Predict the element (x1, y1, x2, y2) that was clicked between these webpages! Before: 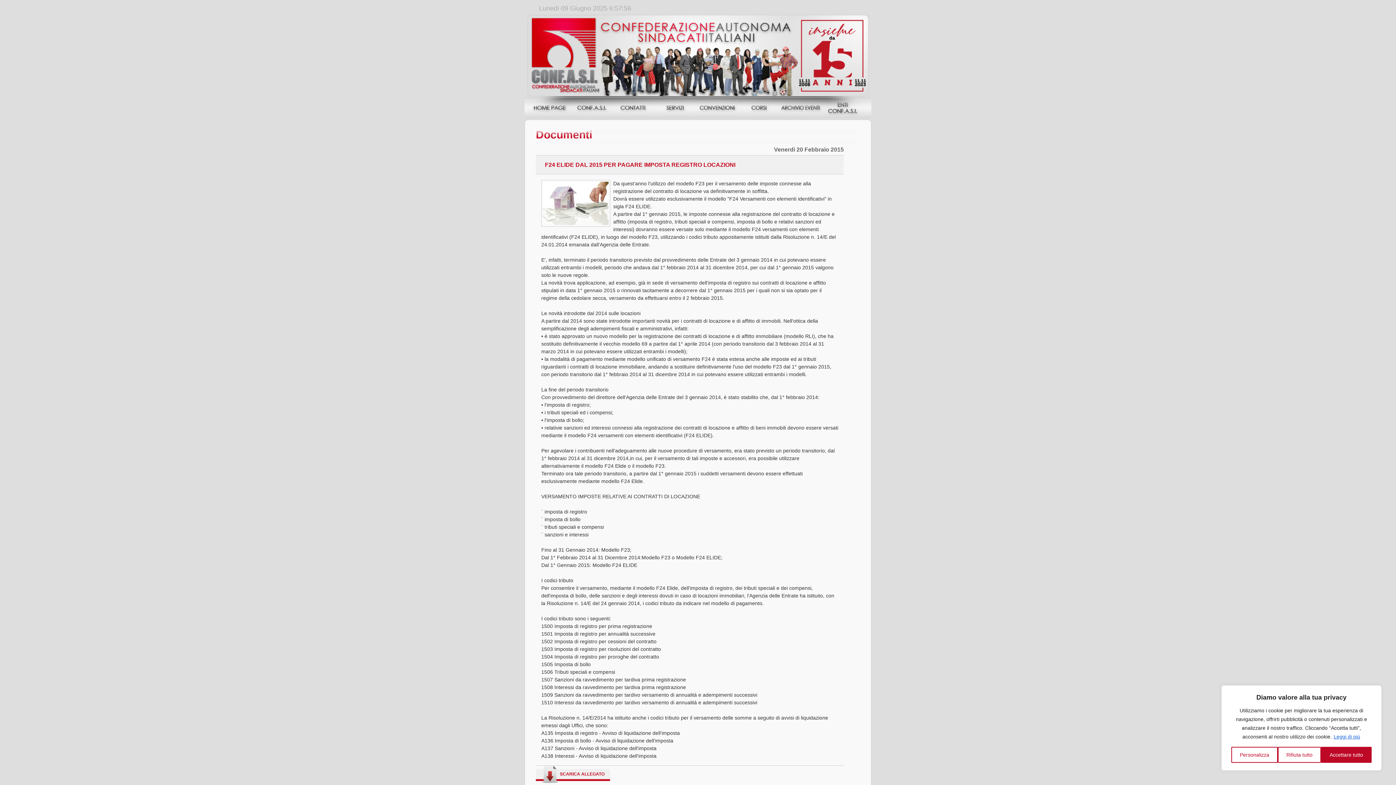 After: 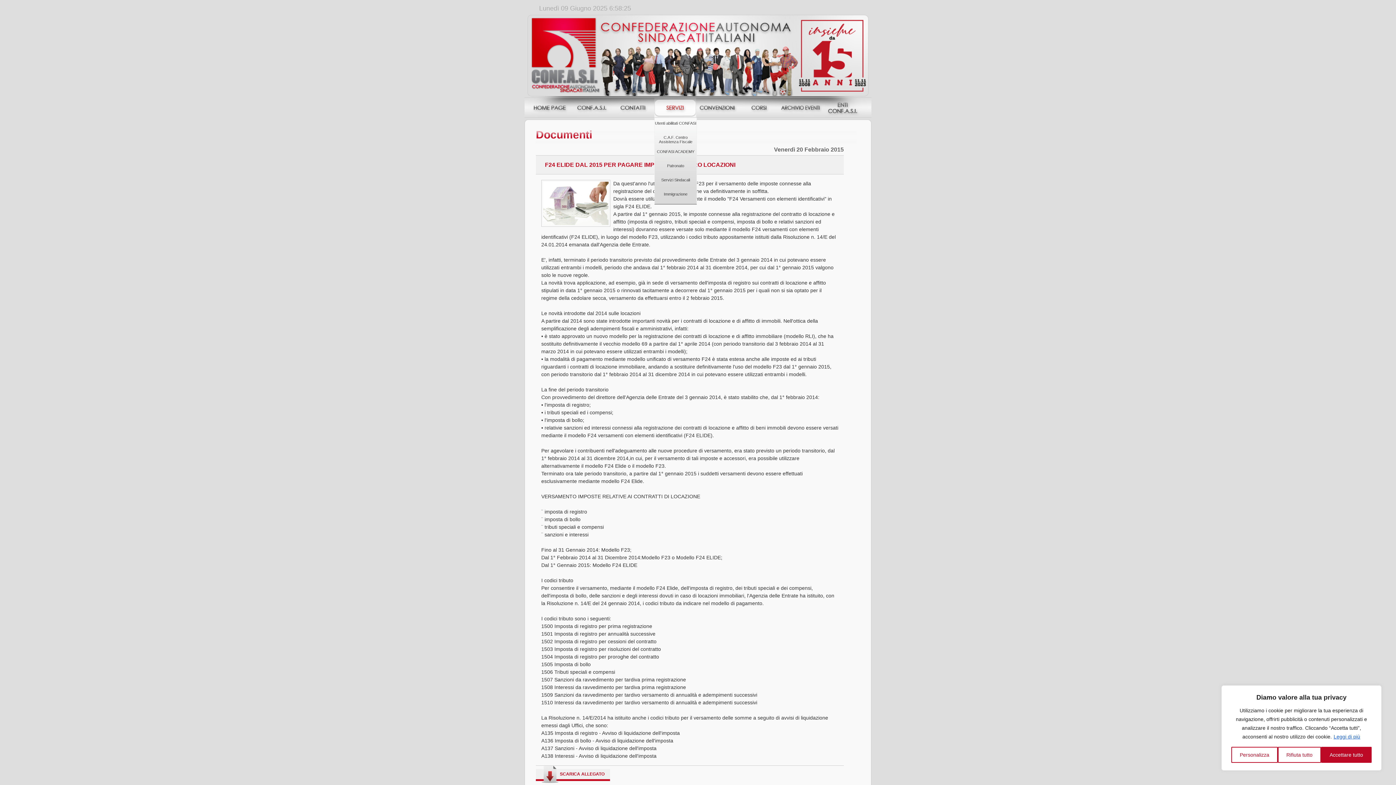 Action: bbox: (654, 97, 696, 117)